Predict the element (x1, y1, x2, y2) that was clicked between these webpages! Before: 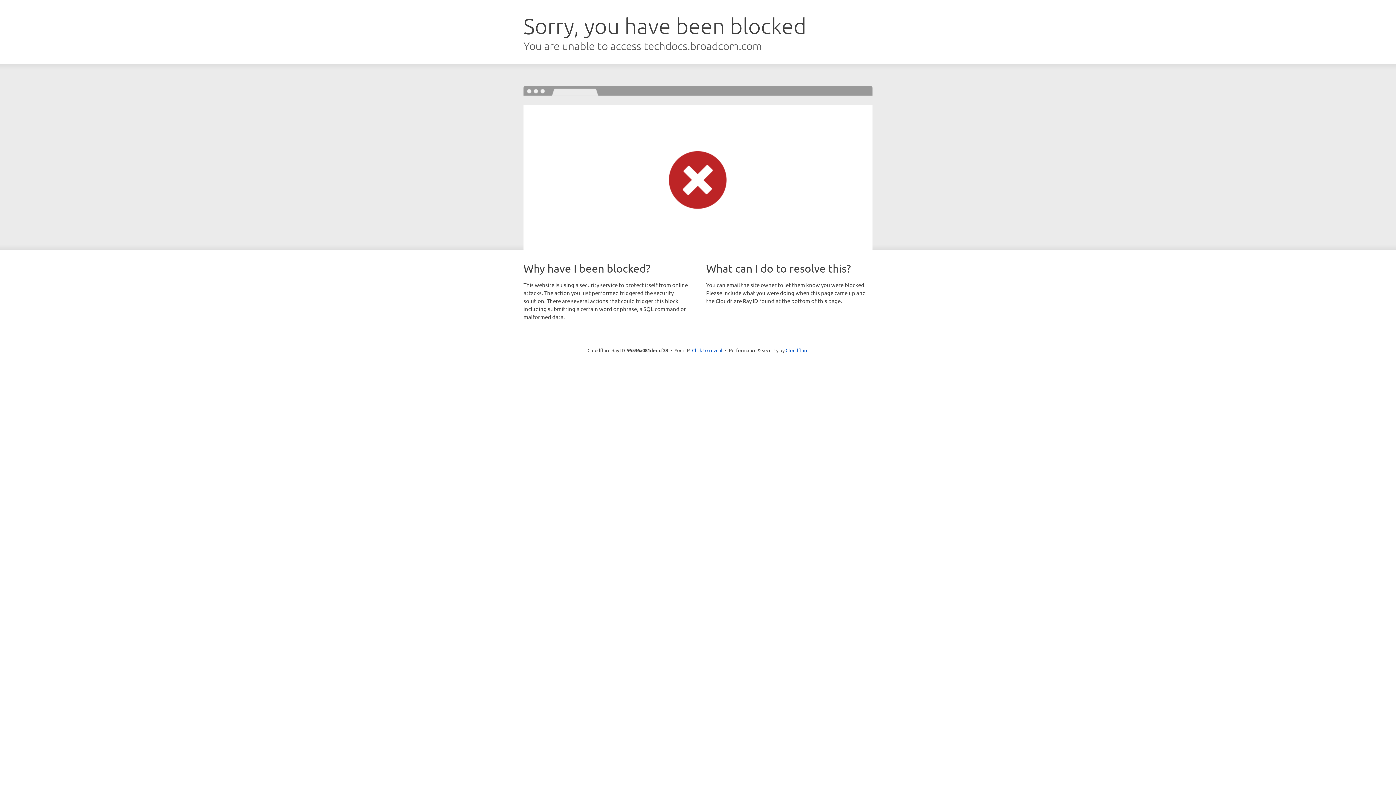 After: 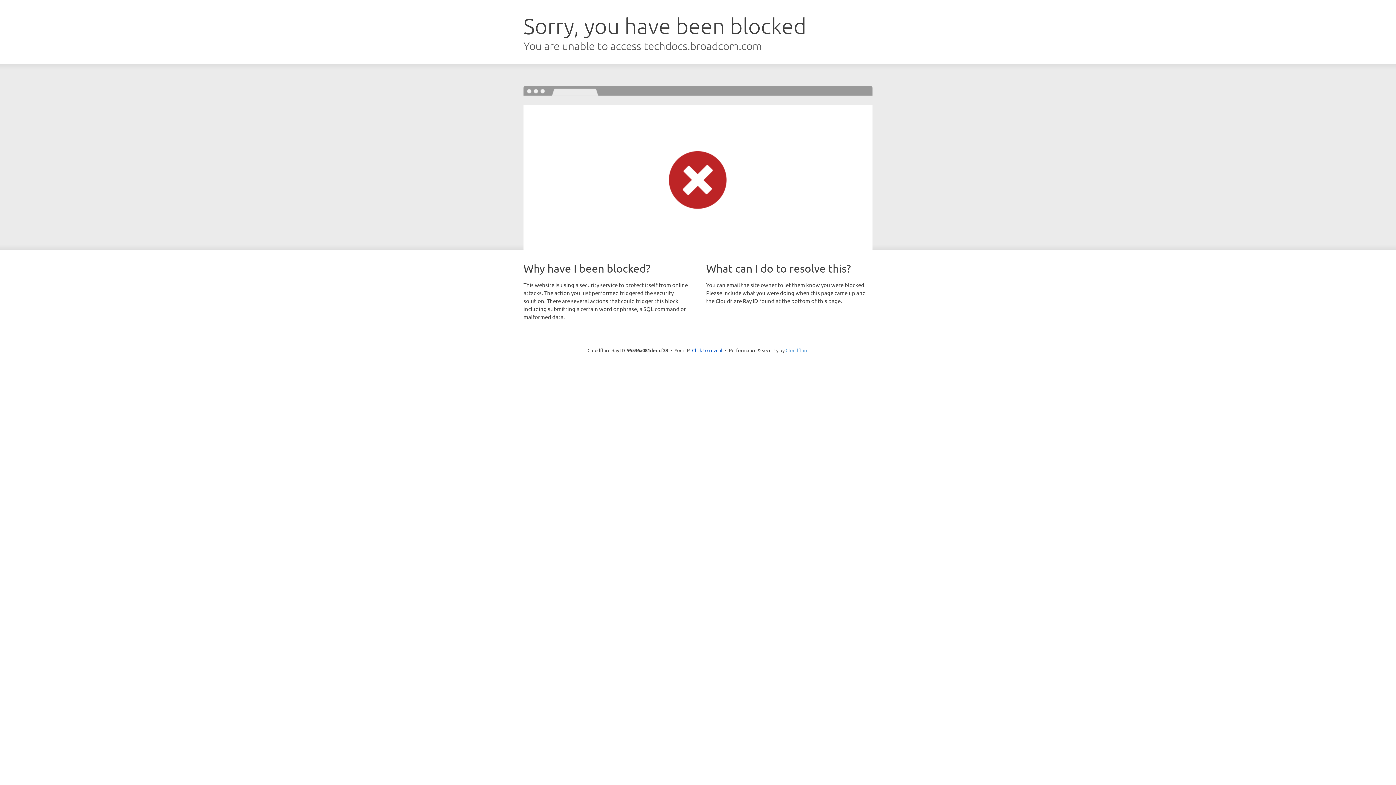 Action: label: Cloudflare bbox: (785, 347, 808, 353)